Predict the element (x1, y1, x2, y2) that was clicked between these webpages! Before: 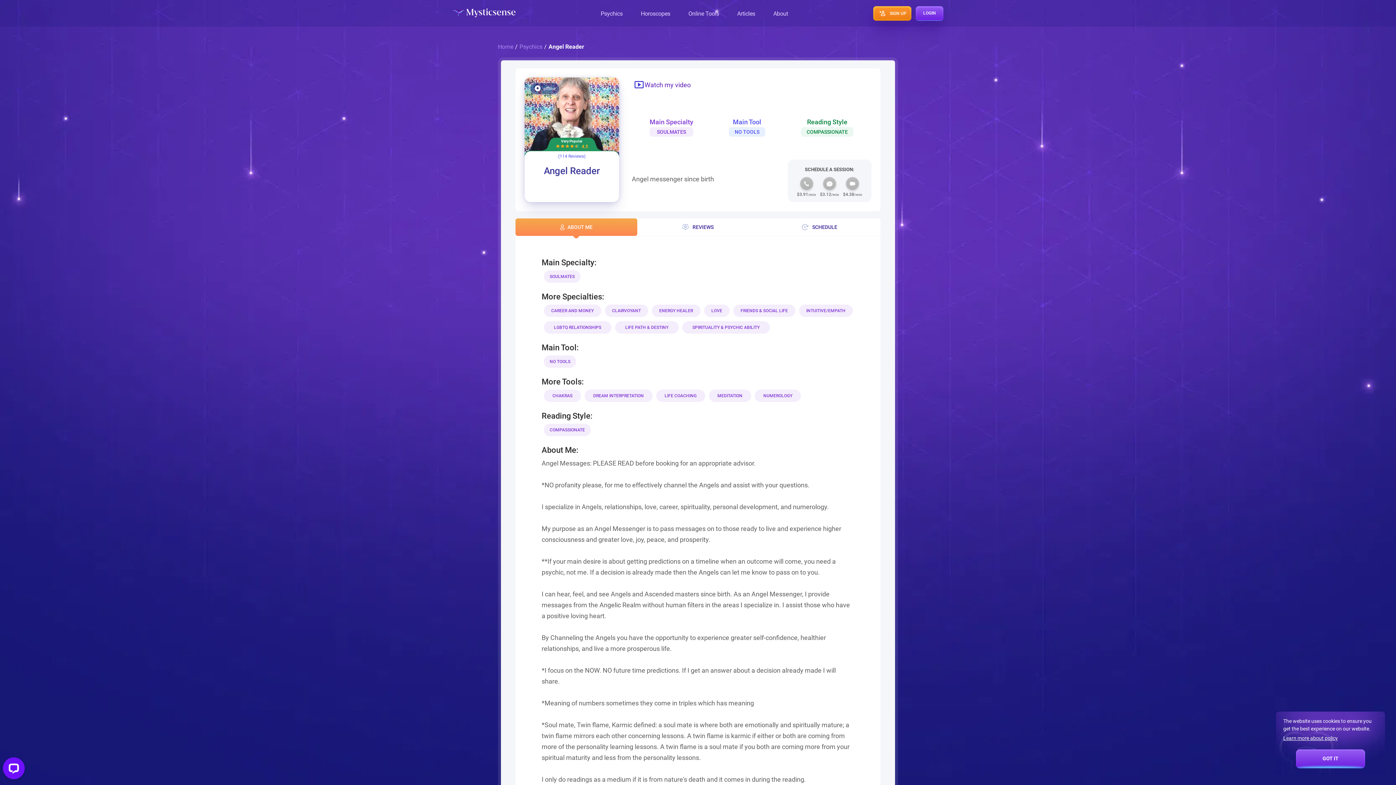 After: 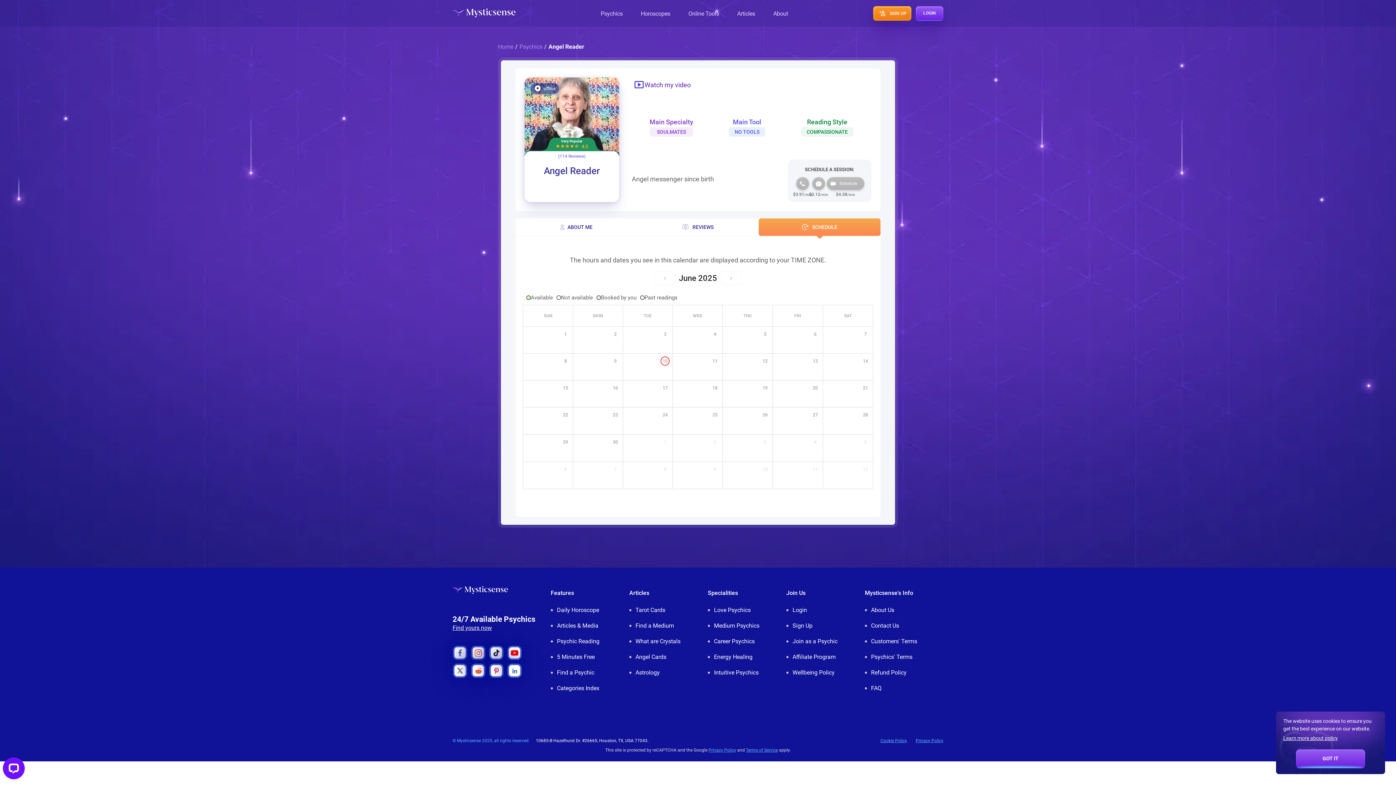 Action: bbox: (847, 177, 858, 189) label: service-button